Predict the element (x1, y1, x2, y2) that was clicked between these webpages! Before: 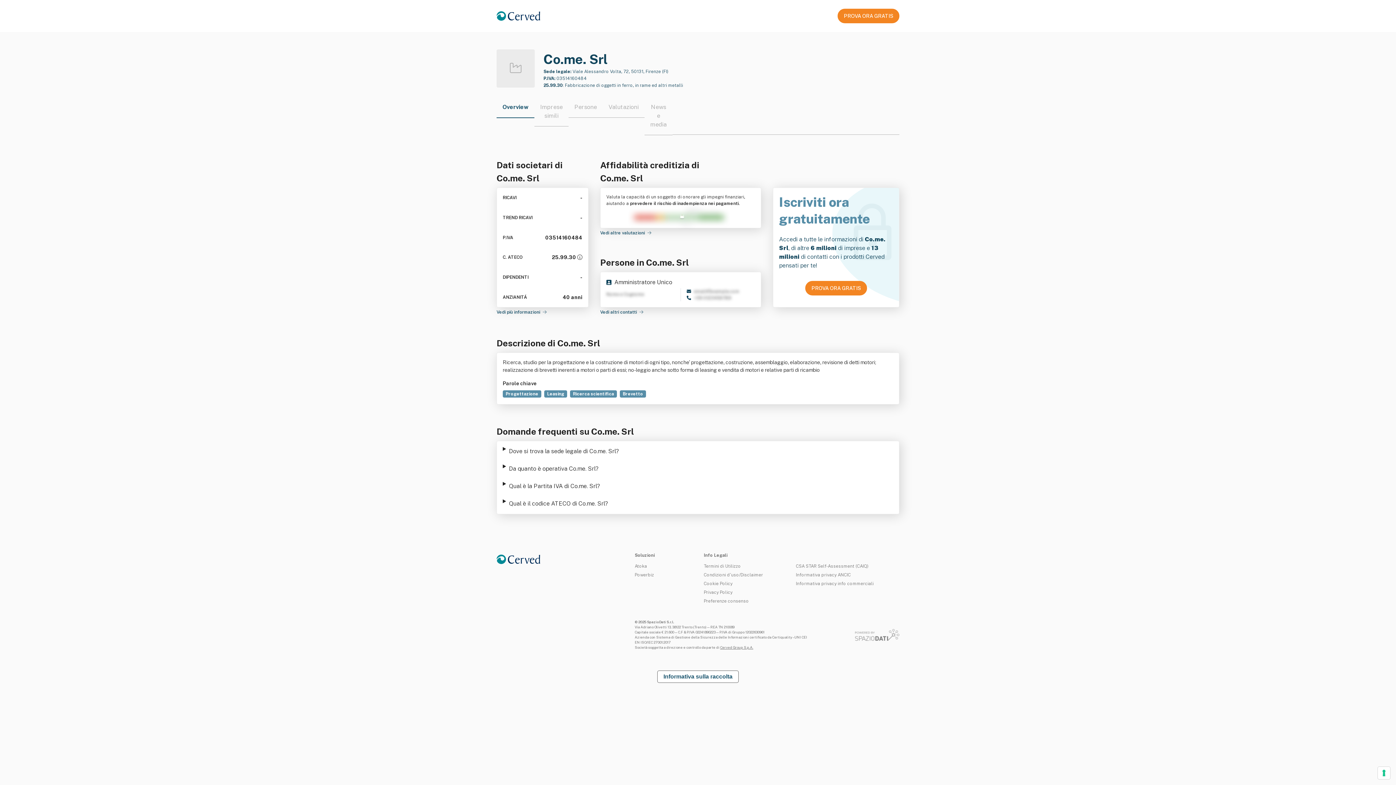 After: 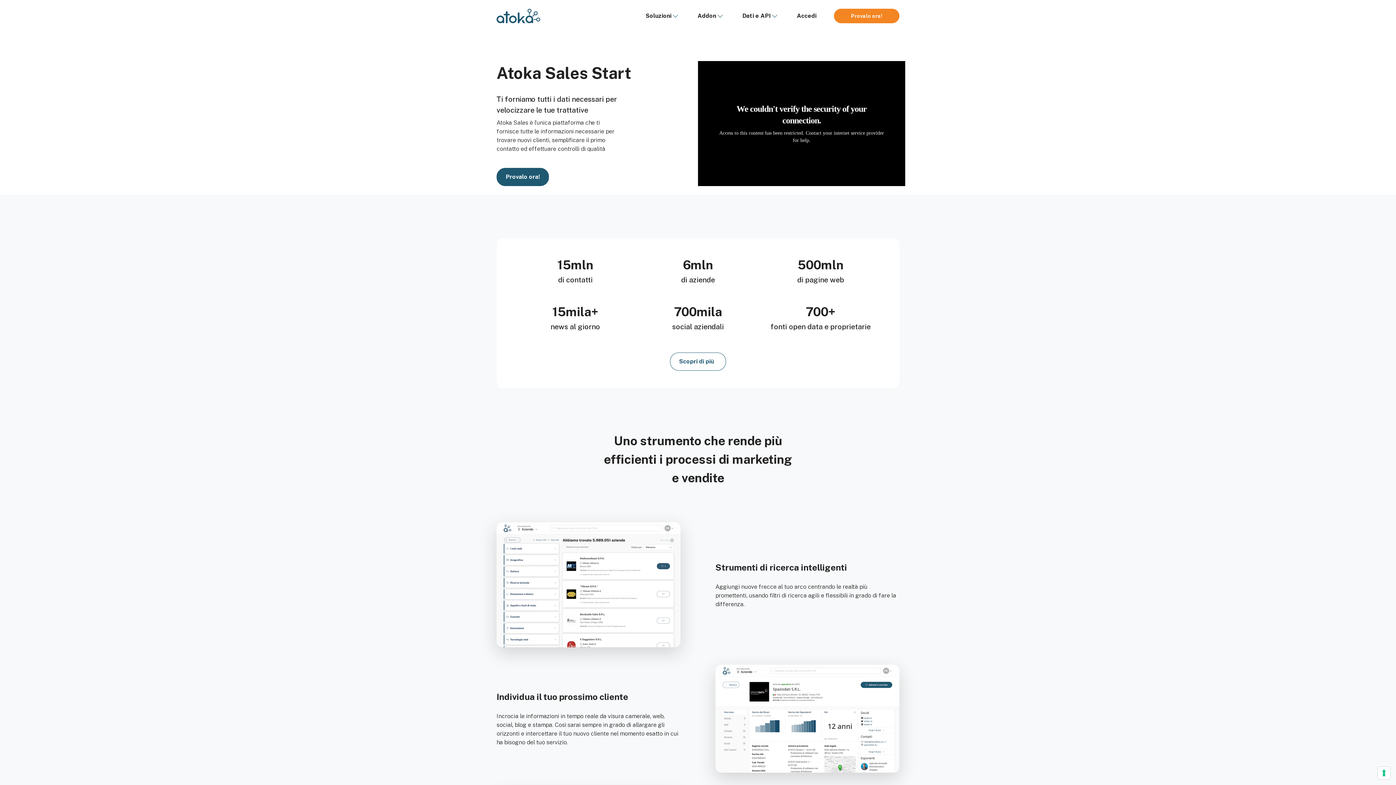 Action: label: PROVA ORA GRATIS bbox: (805, 281, 867, 295)